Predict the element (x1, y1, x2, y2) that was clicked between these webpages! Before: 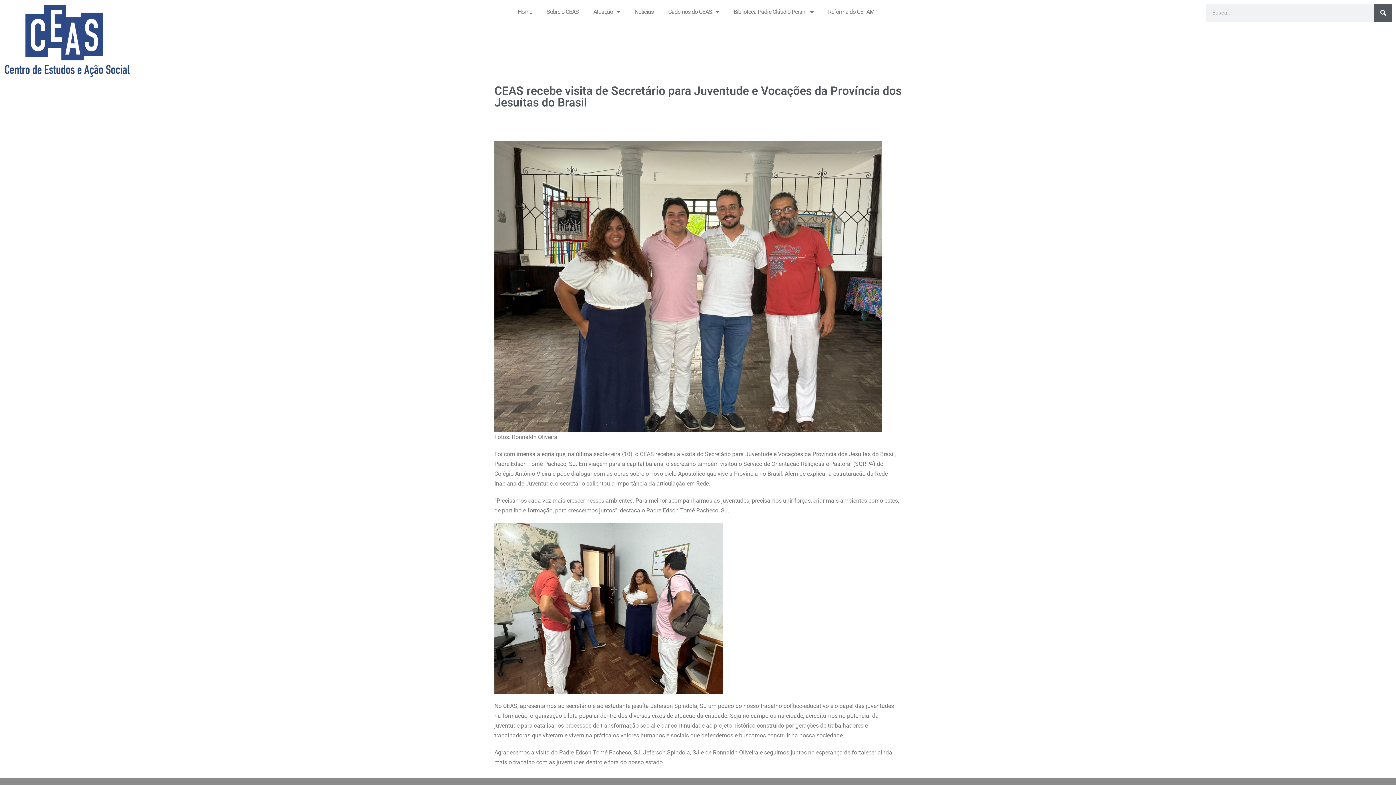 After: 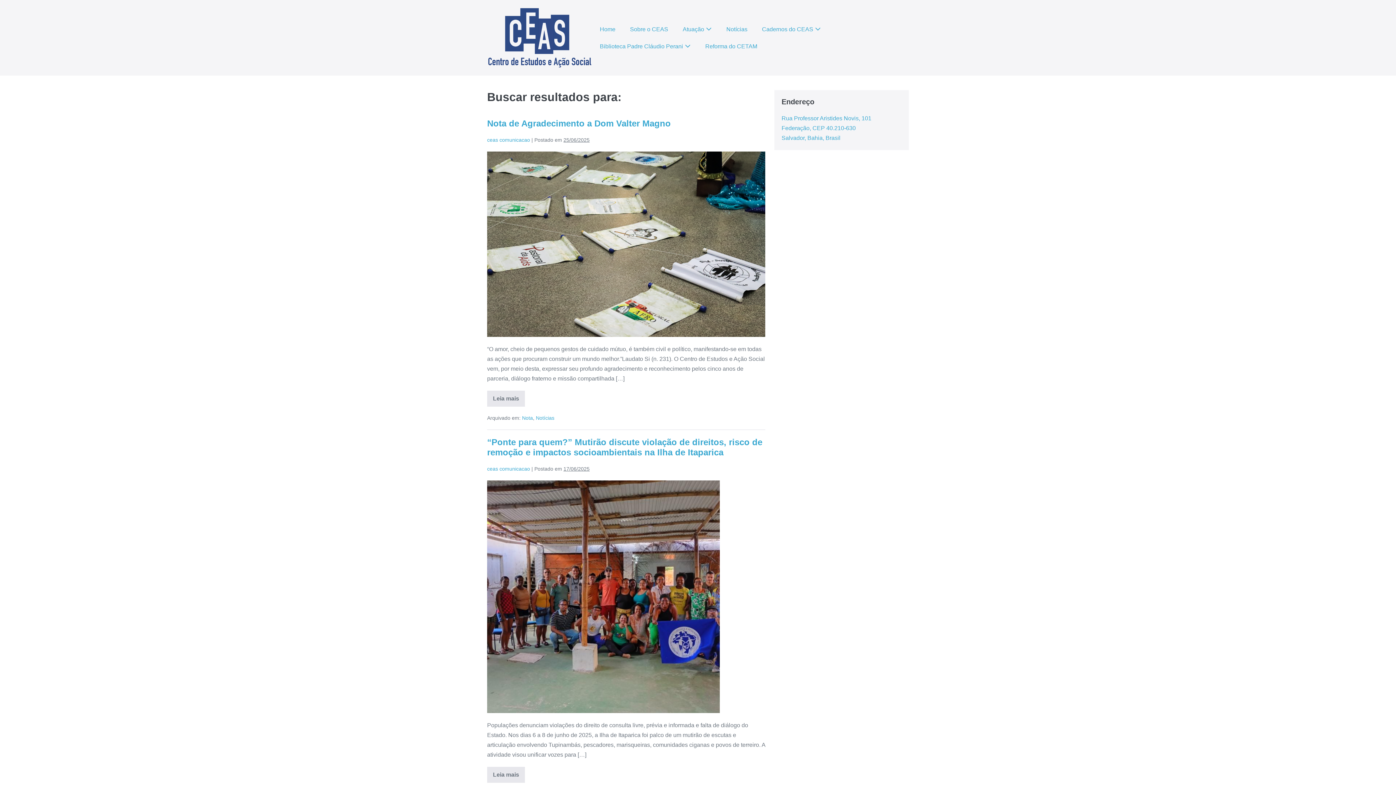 Action: label: Search bbox: (1374, 3, 1392, 21)